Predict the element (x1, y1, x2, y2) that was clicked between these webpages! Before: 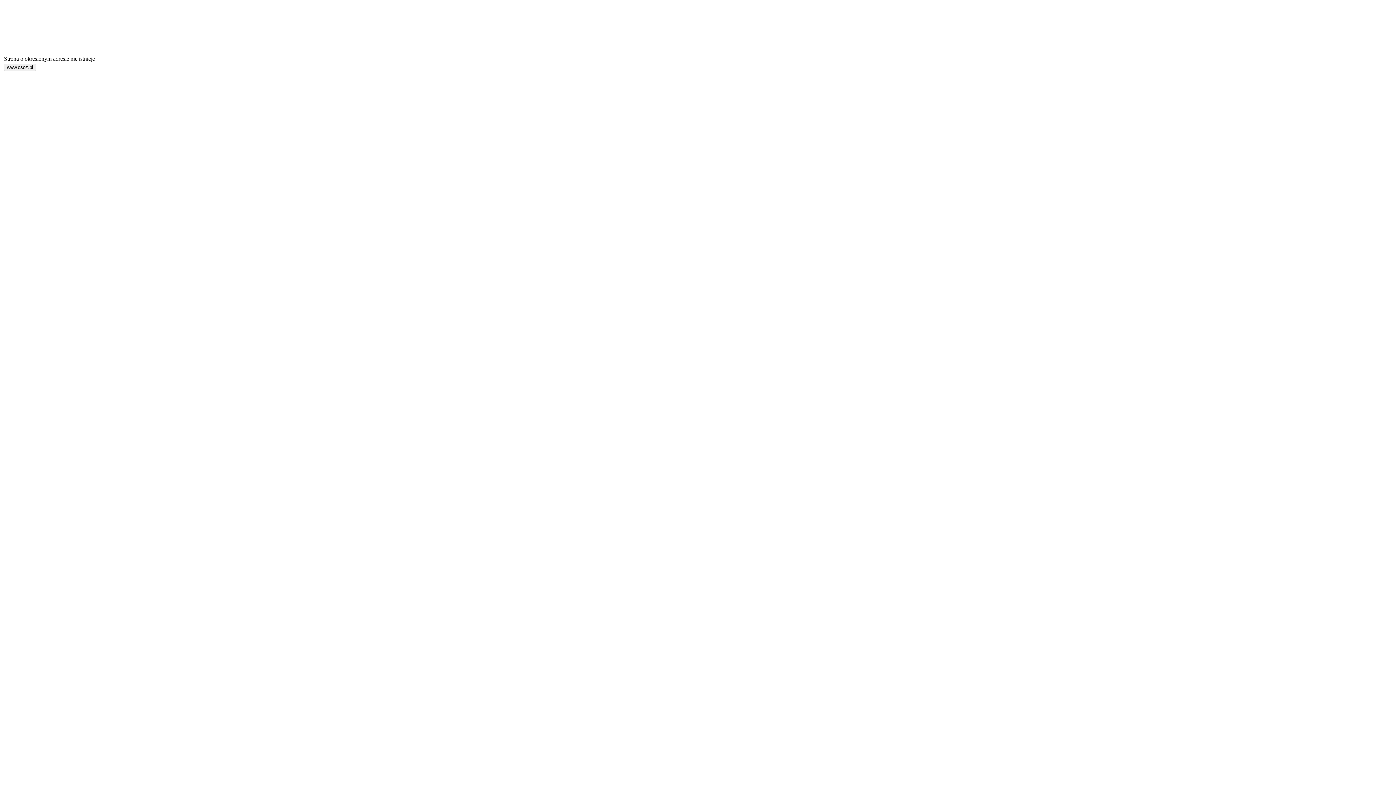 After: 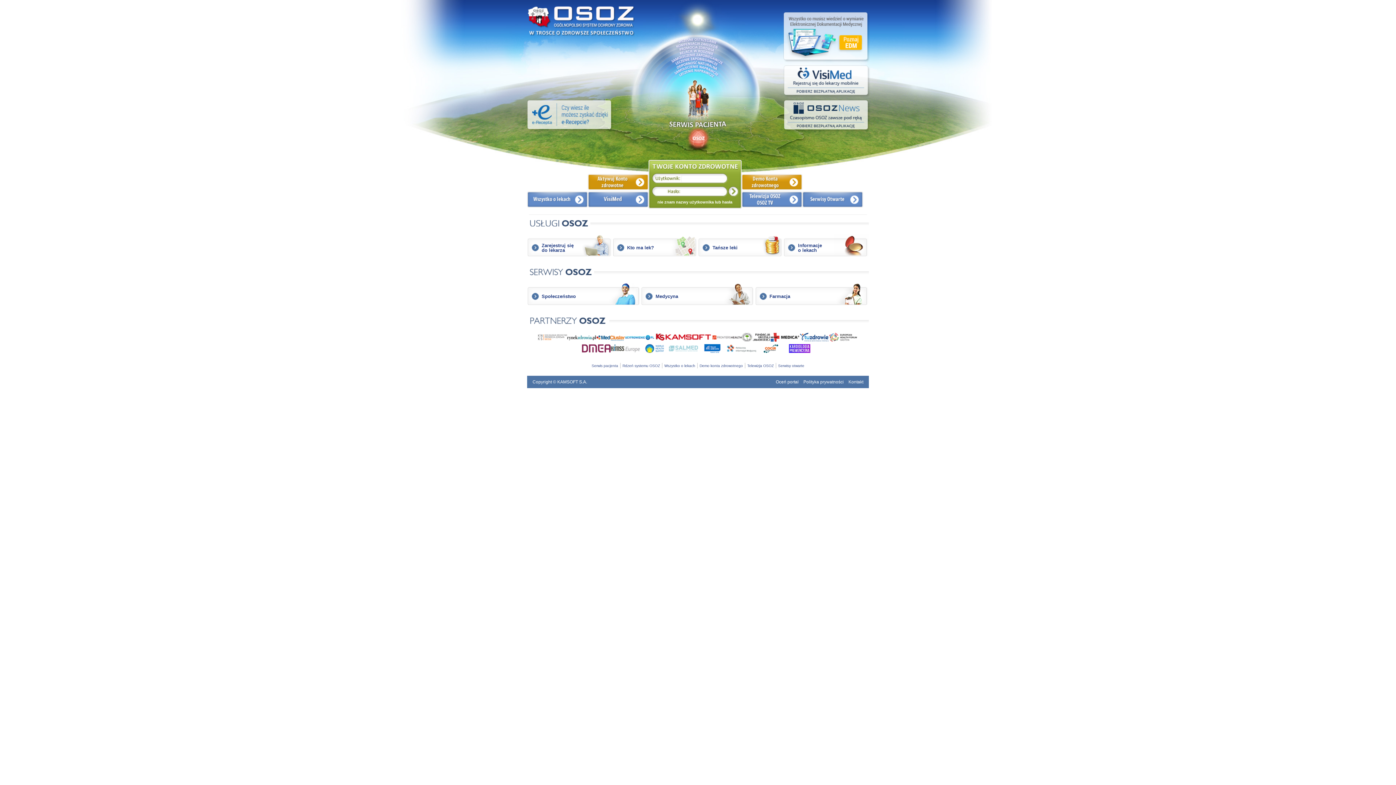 Action: bbox: (4, 63, 36, 71) label: www.osoz.pl